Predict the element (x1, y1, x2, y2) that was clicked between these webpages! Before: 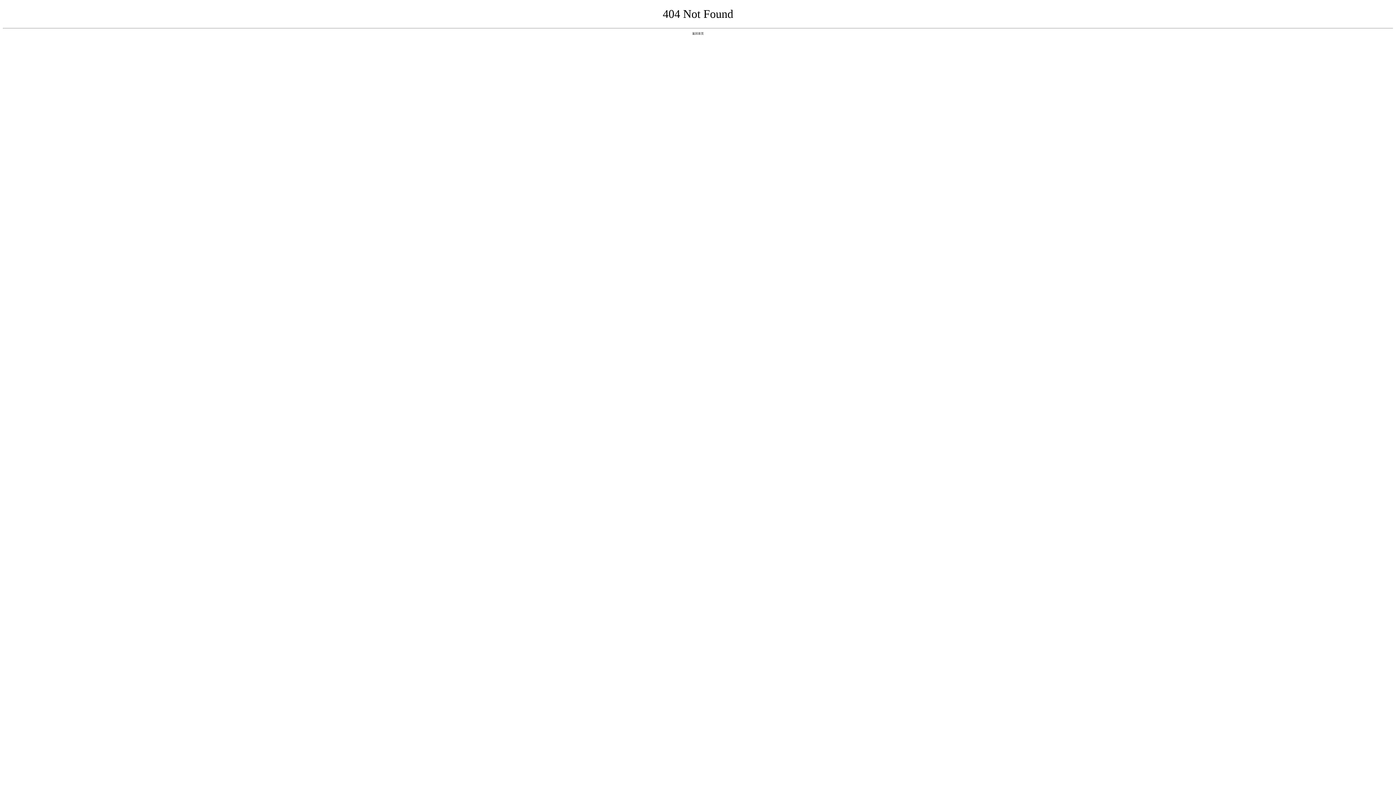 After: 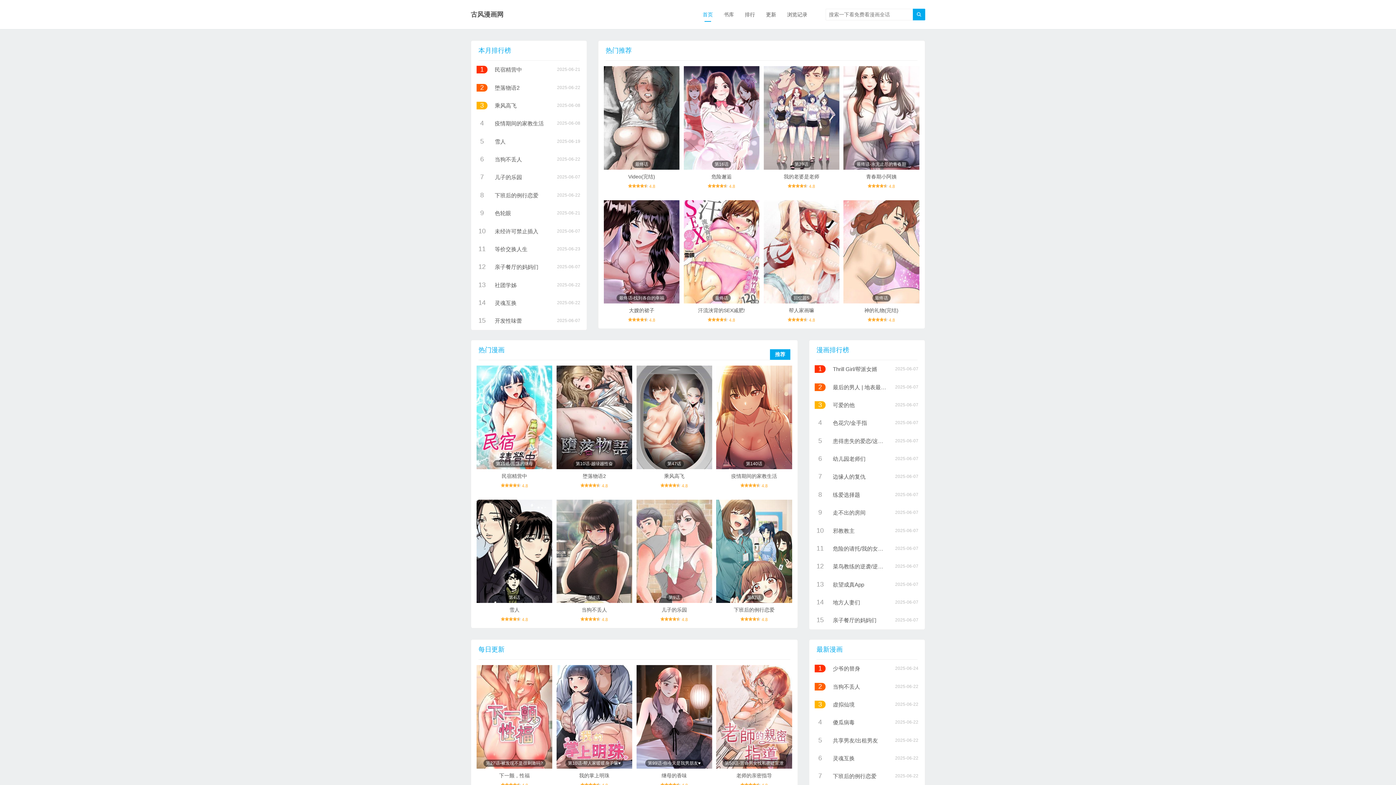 Action: label: 返回首页 bbox: (692, 31, 704, 35)